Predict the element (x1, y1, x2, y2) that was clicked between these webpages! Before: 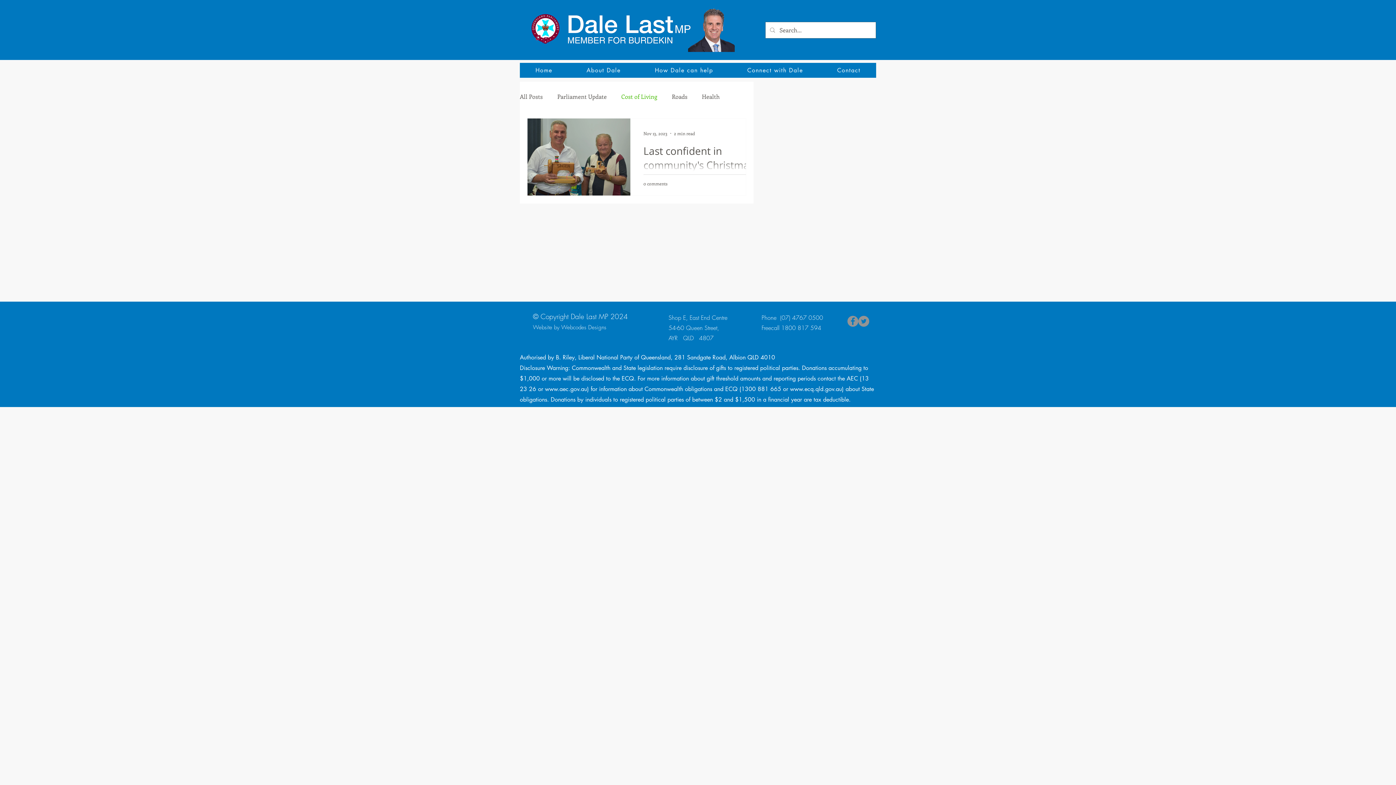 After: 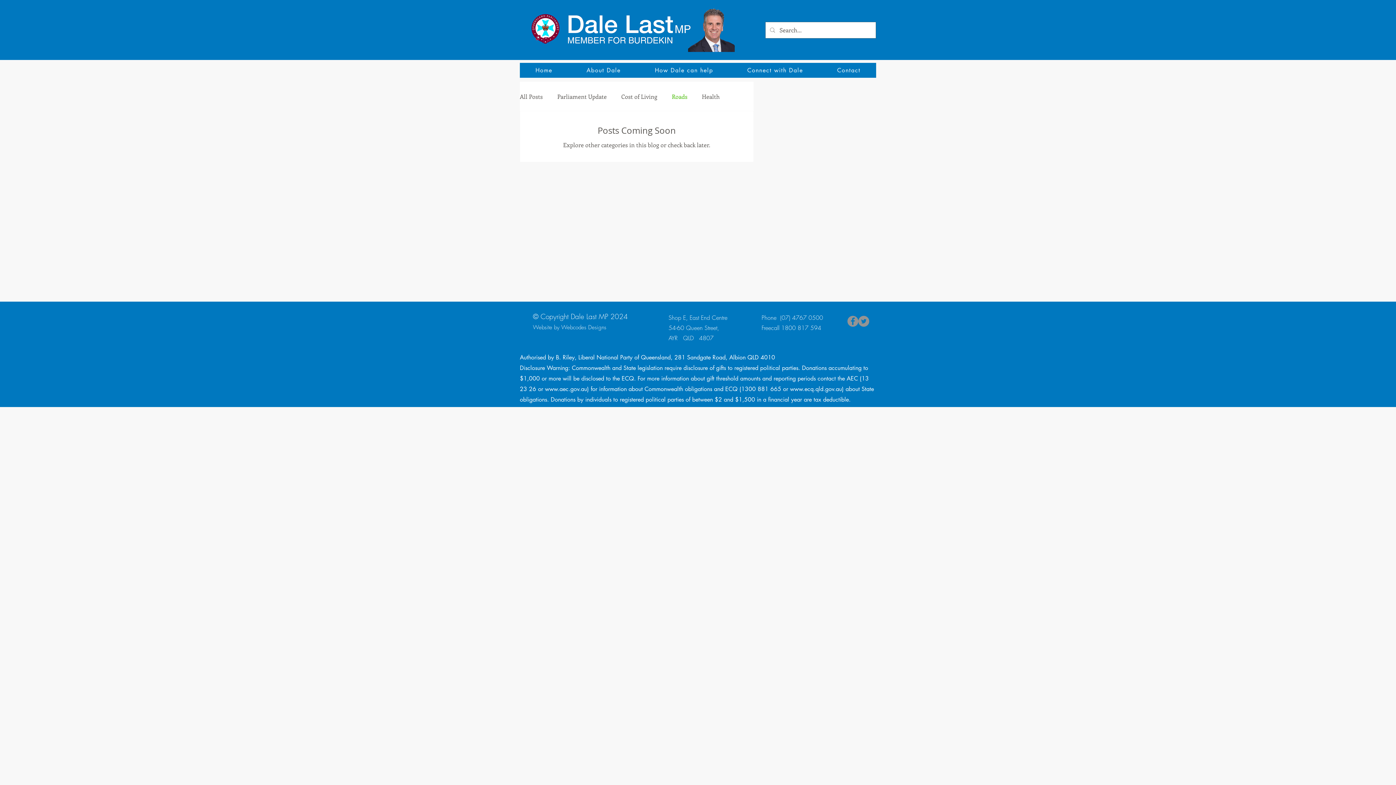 Action: label: Roads bbox: (672, 92, 687, 100)